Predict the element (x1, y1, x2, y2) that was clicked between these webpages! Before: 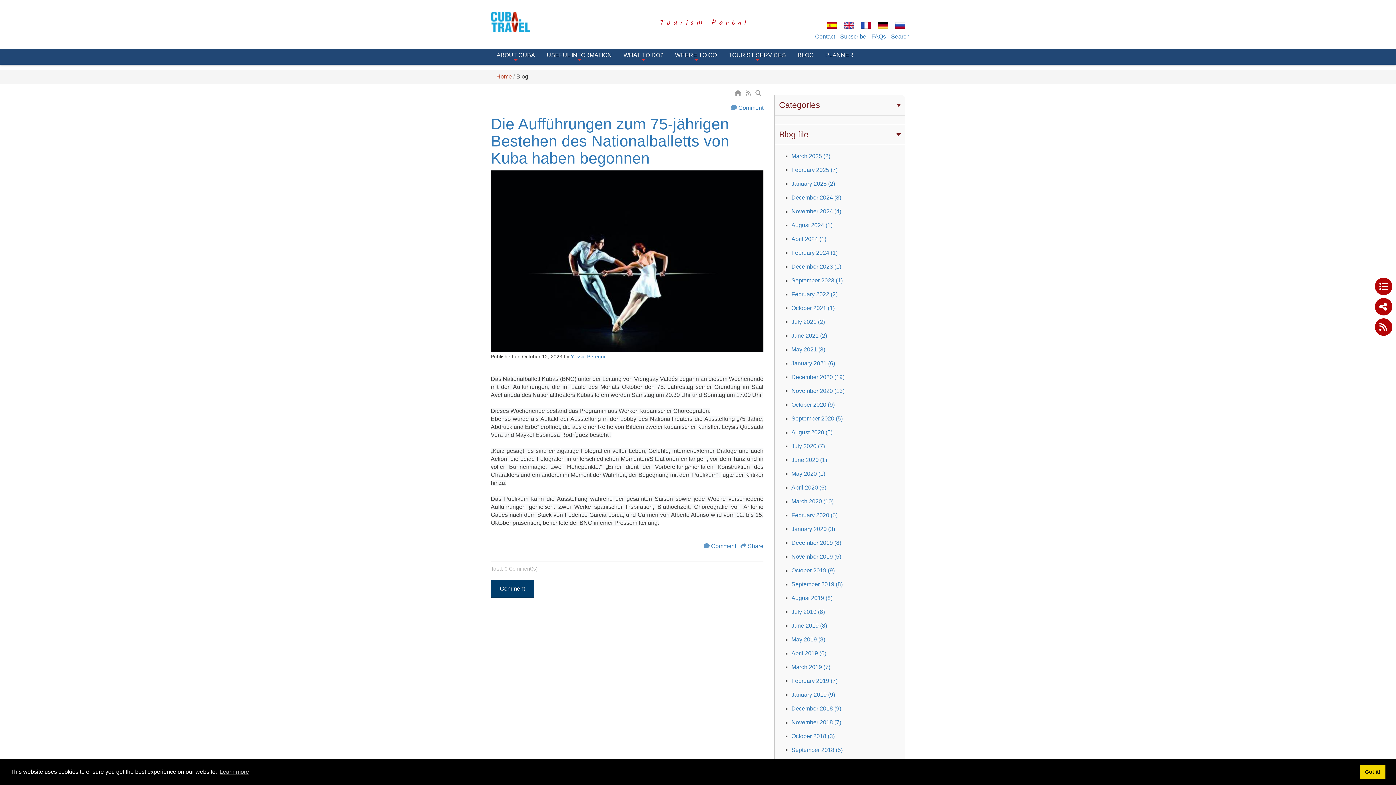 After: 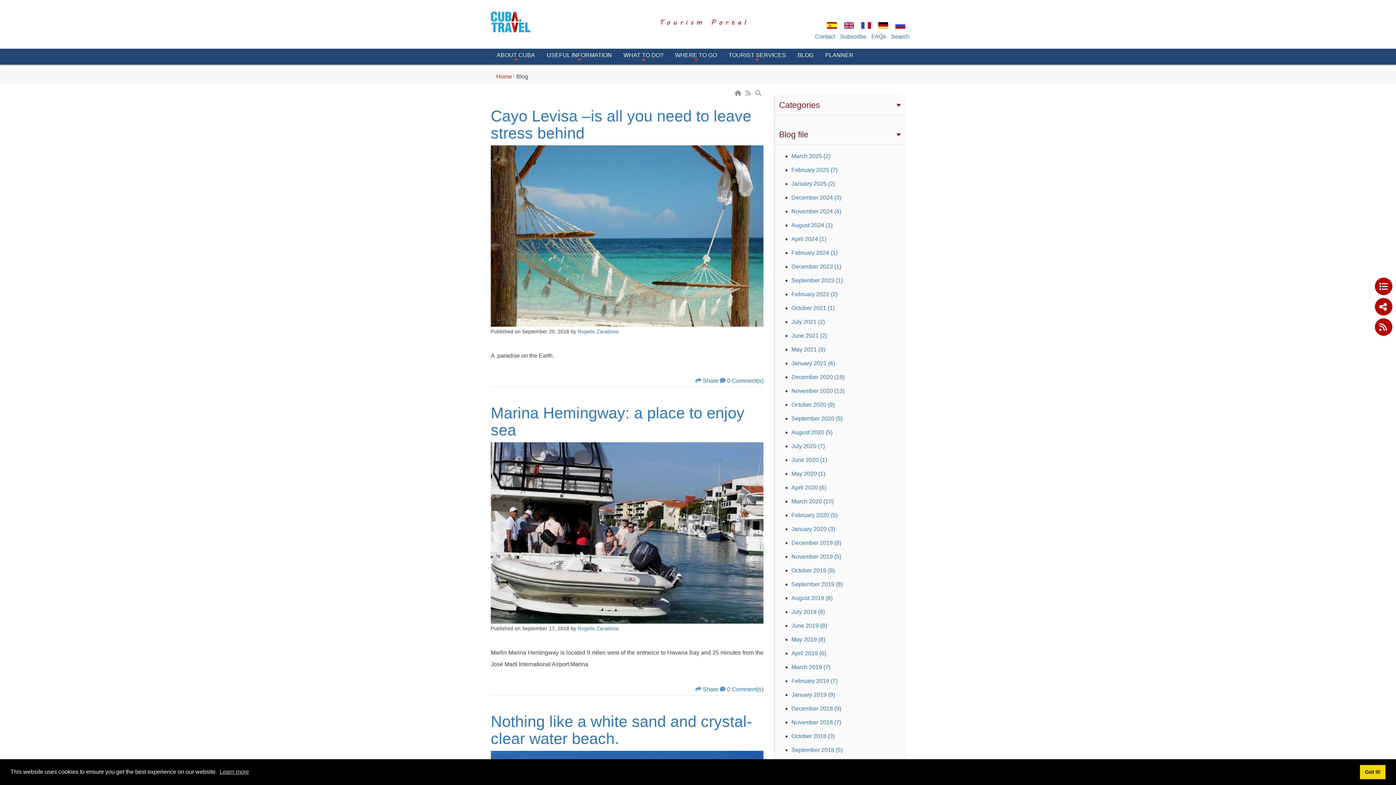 Action: bbox: (791, 526, 835, 532) label: January 2020 (3)